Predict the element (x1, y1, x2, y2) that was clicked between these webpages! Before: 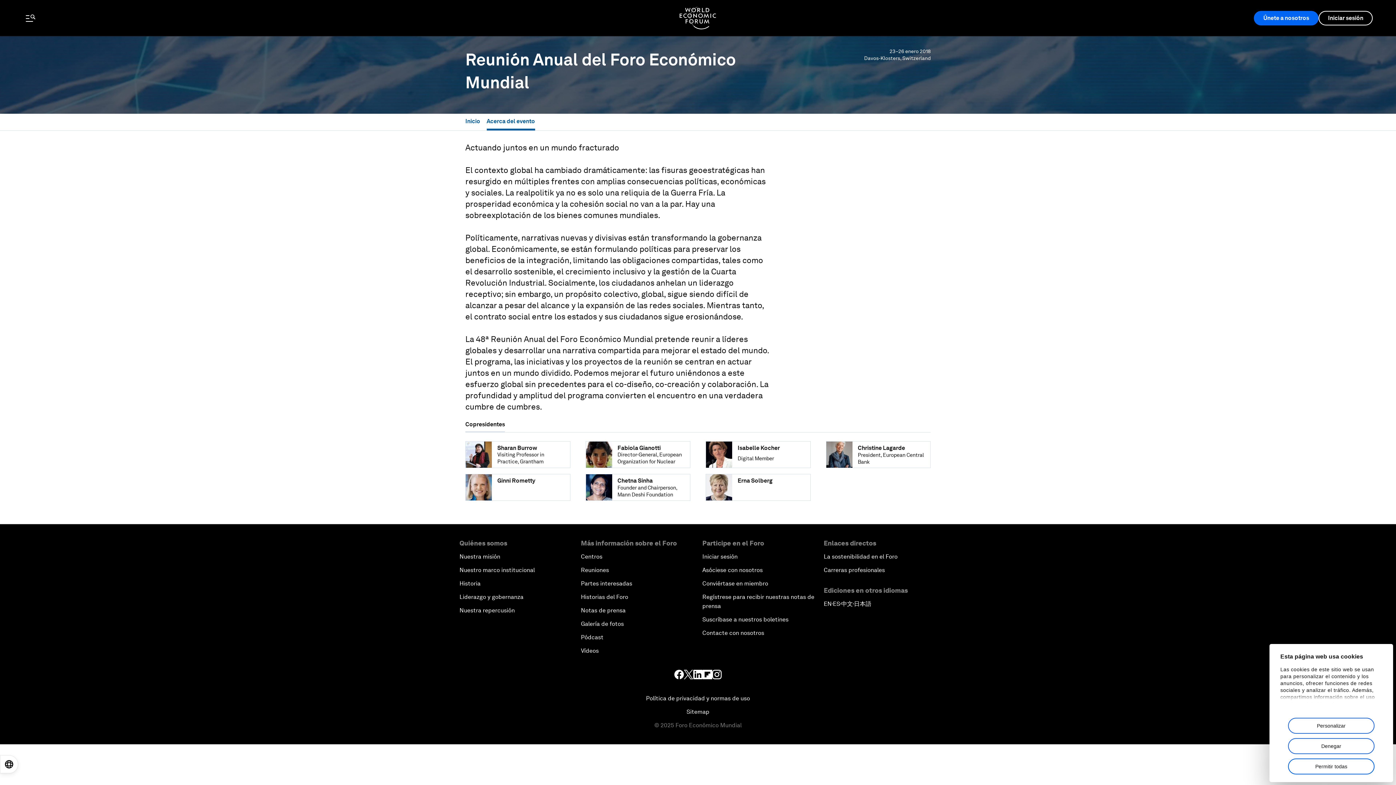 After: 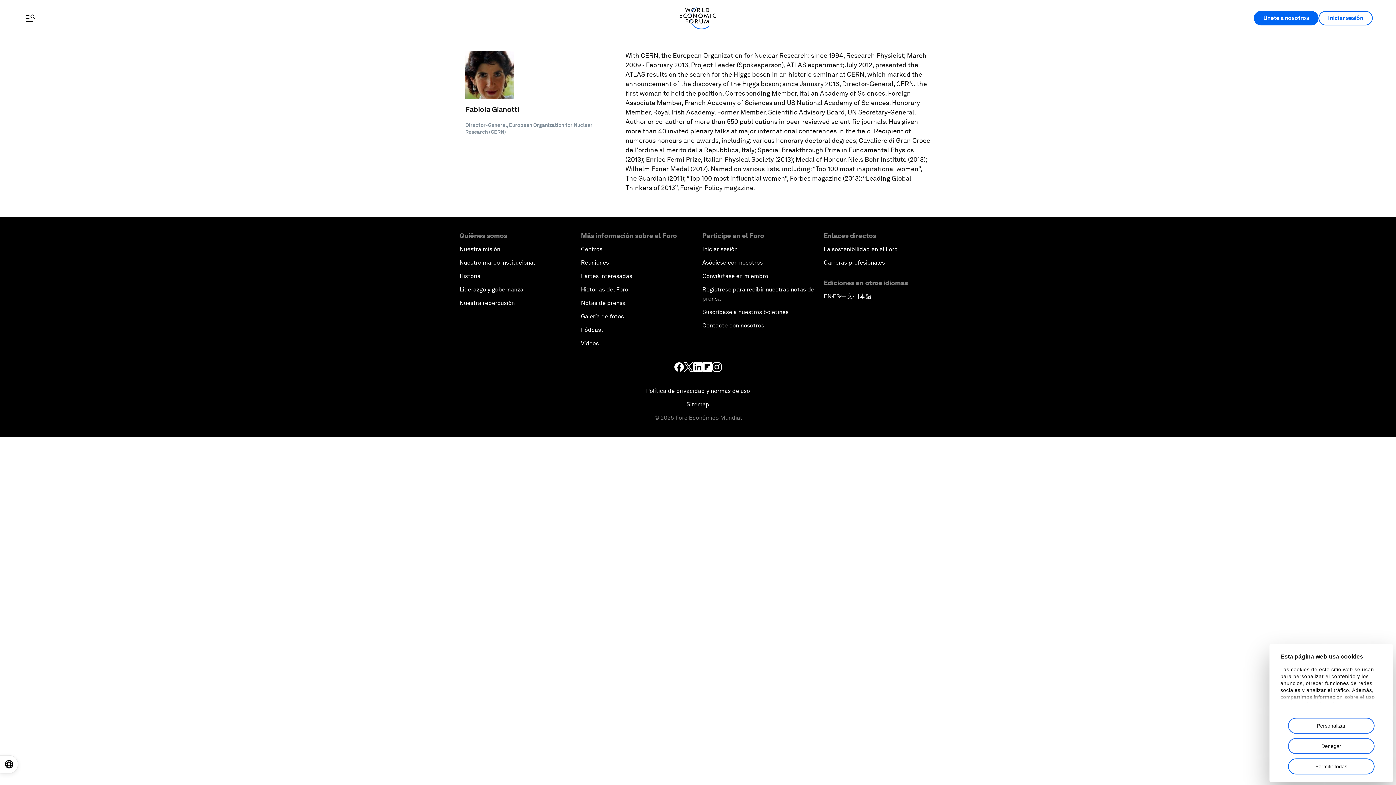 Action: bbox: (585, 441, 690, 468) label: Director-General, European Organization for Nuclear Research (CERN)
Fabiola Gianotti